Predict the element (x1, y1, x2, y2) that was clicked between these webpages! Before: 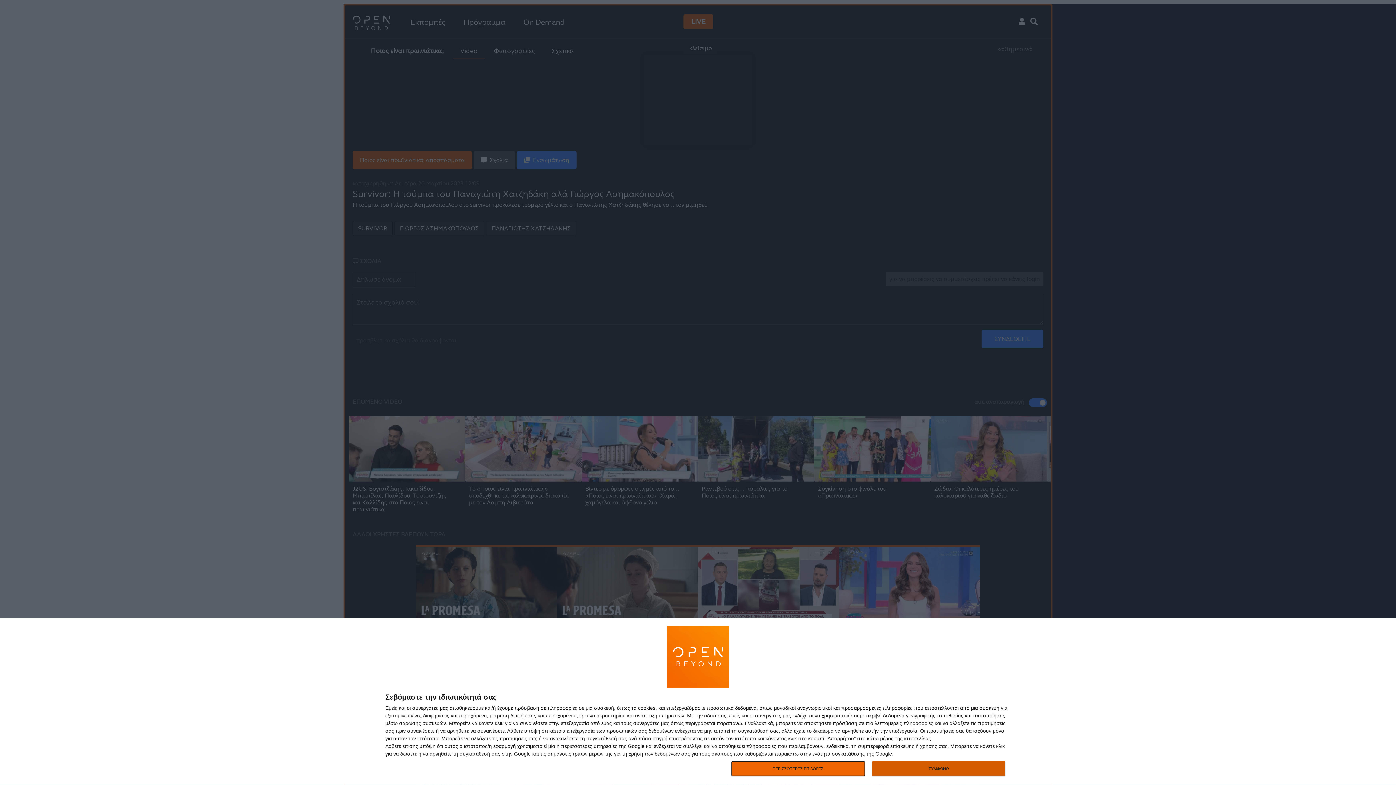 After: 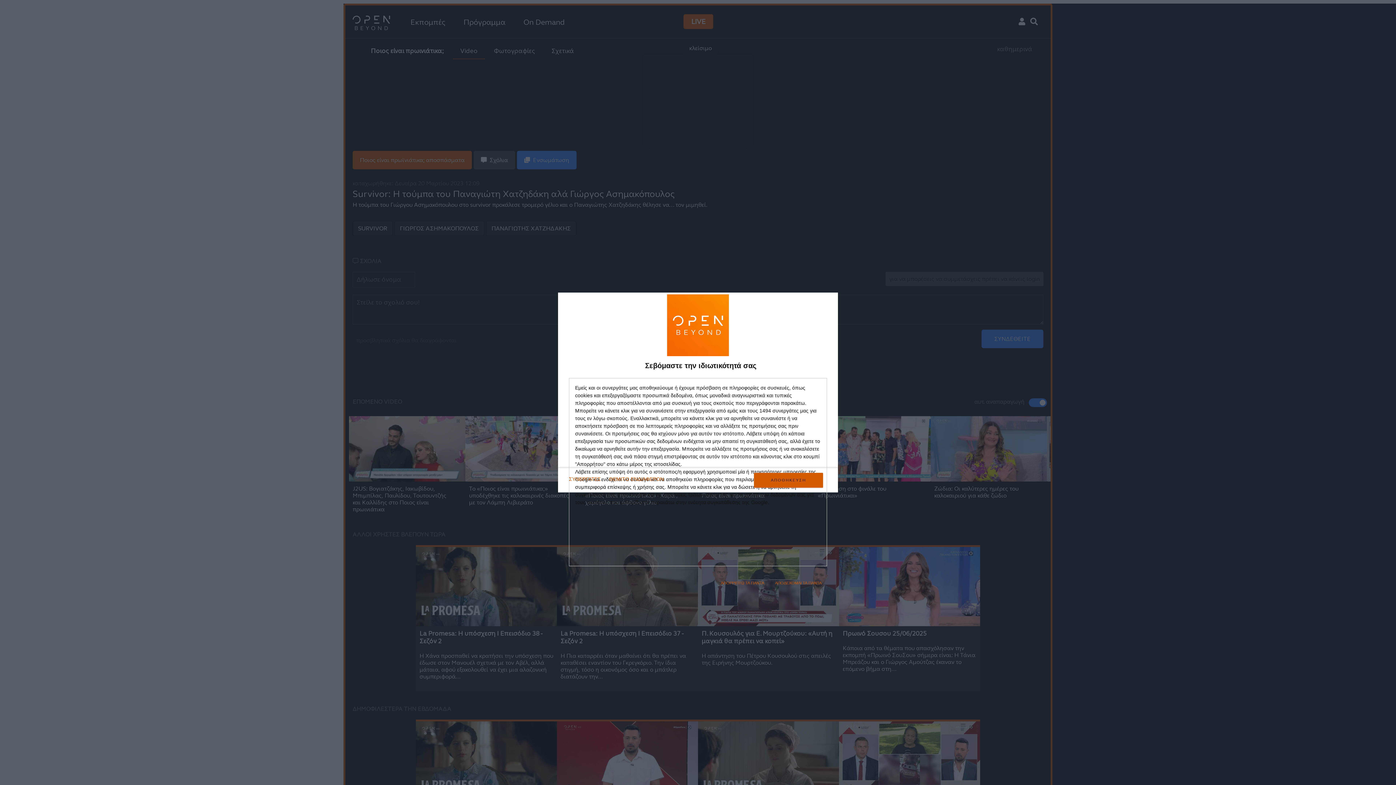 Action: bbox: (731, 761, 864, 776) label: ΠΕΡΙΣΣΟΤΕΡΕΣ ΕΠΙΛΟΓΕΣ